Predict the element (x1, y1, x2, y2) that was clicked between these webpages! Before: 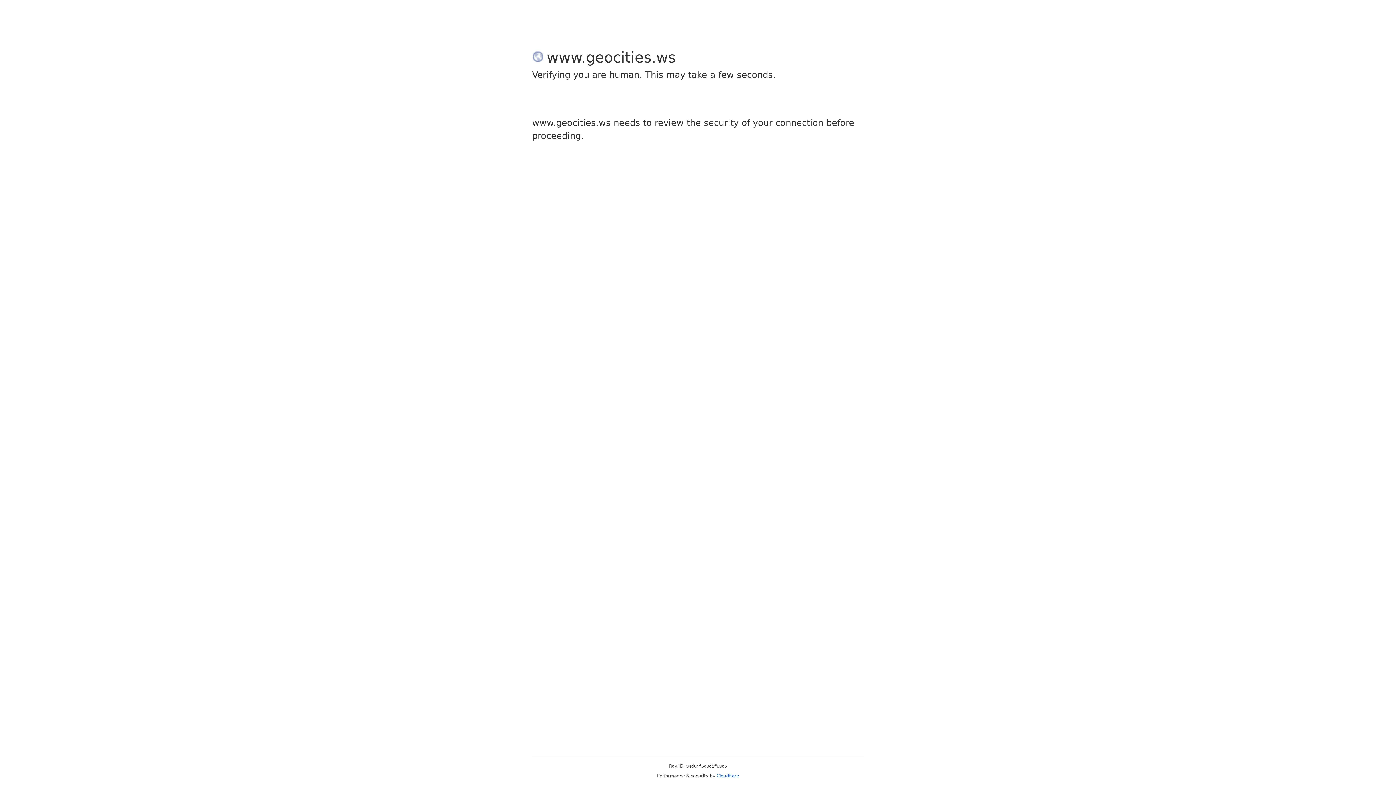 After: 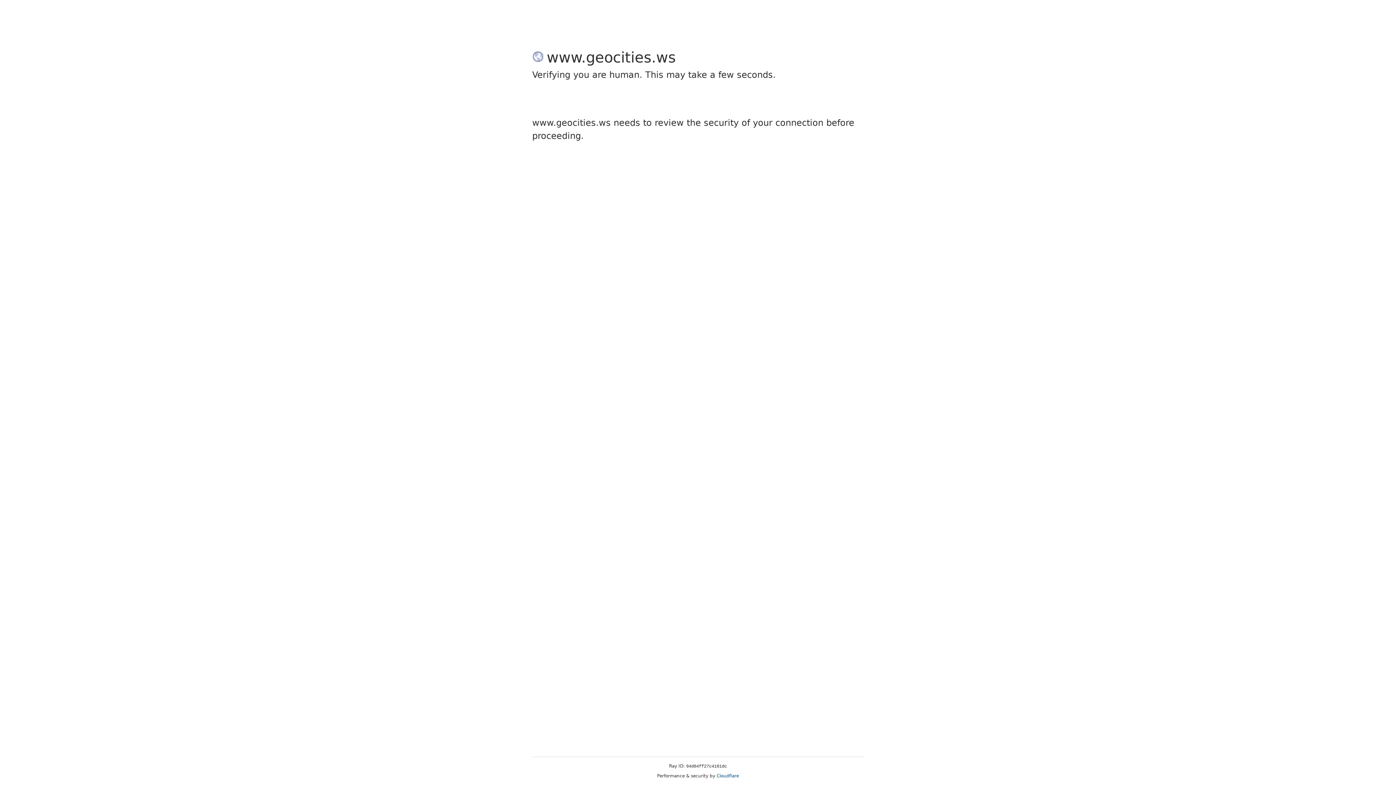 Action: bbox: (716, 773, 739, 778) label: Cloudflare